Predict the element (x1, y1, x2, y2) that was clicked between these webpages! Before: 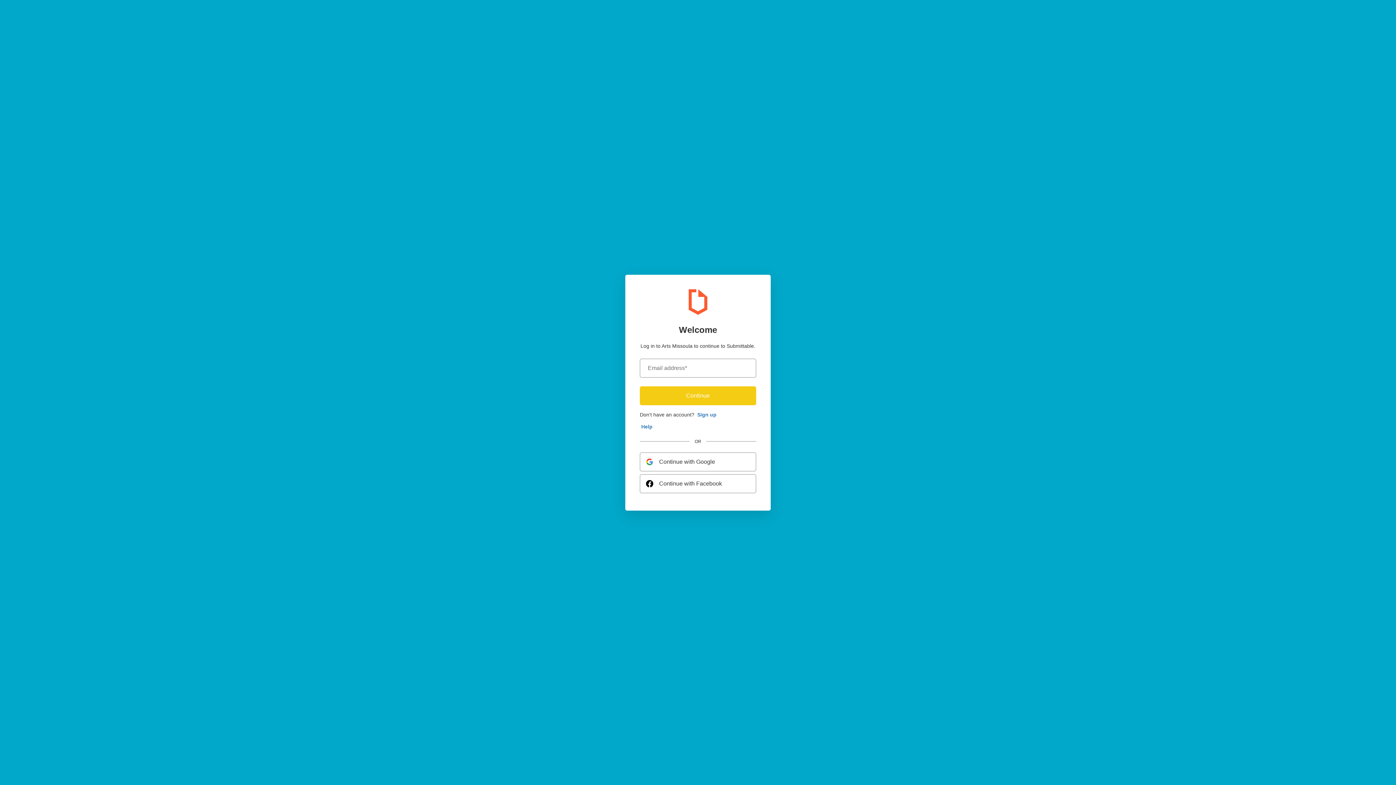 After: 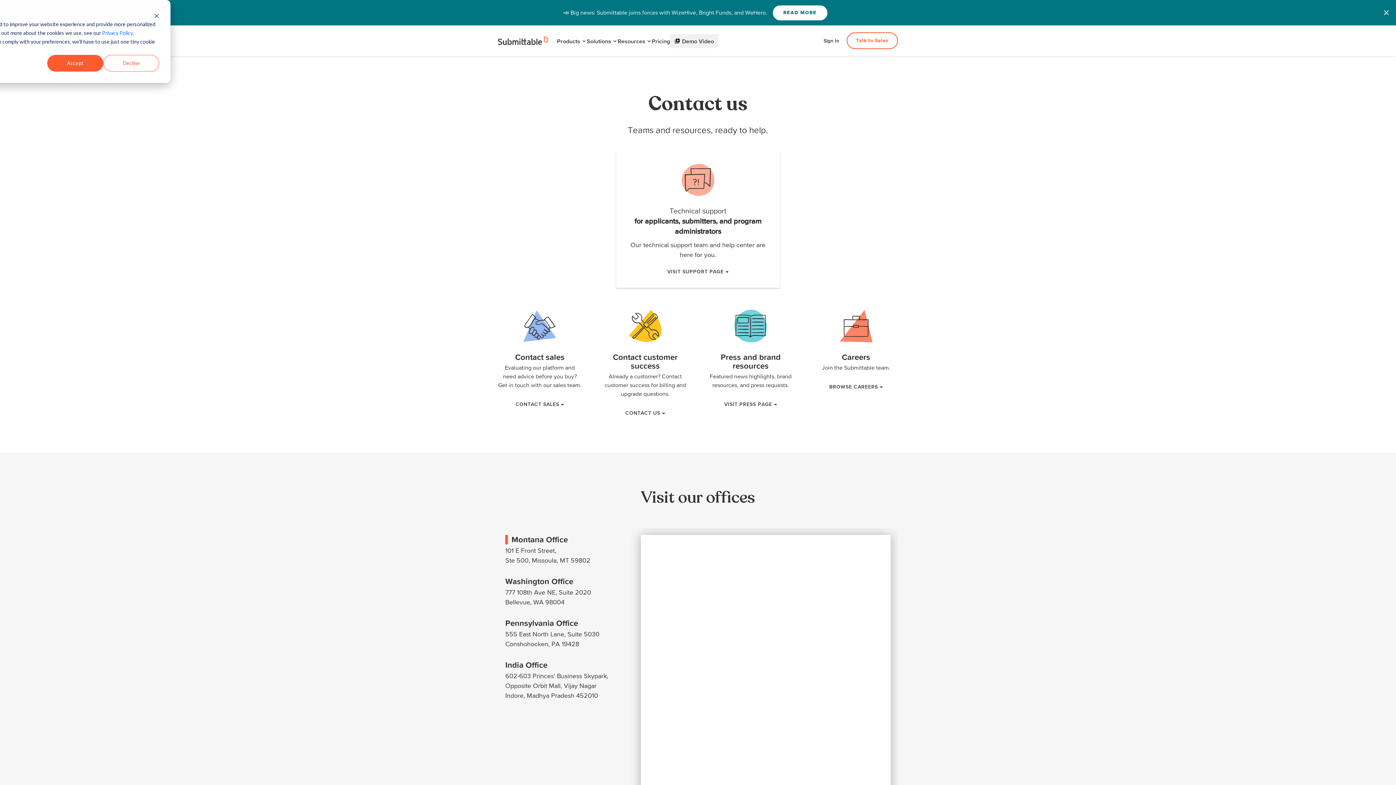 Action: bbox: (640, 422, 654, 431) label: Help